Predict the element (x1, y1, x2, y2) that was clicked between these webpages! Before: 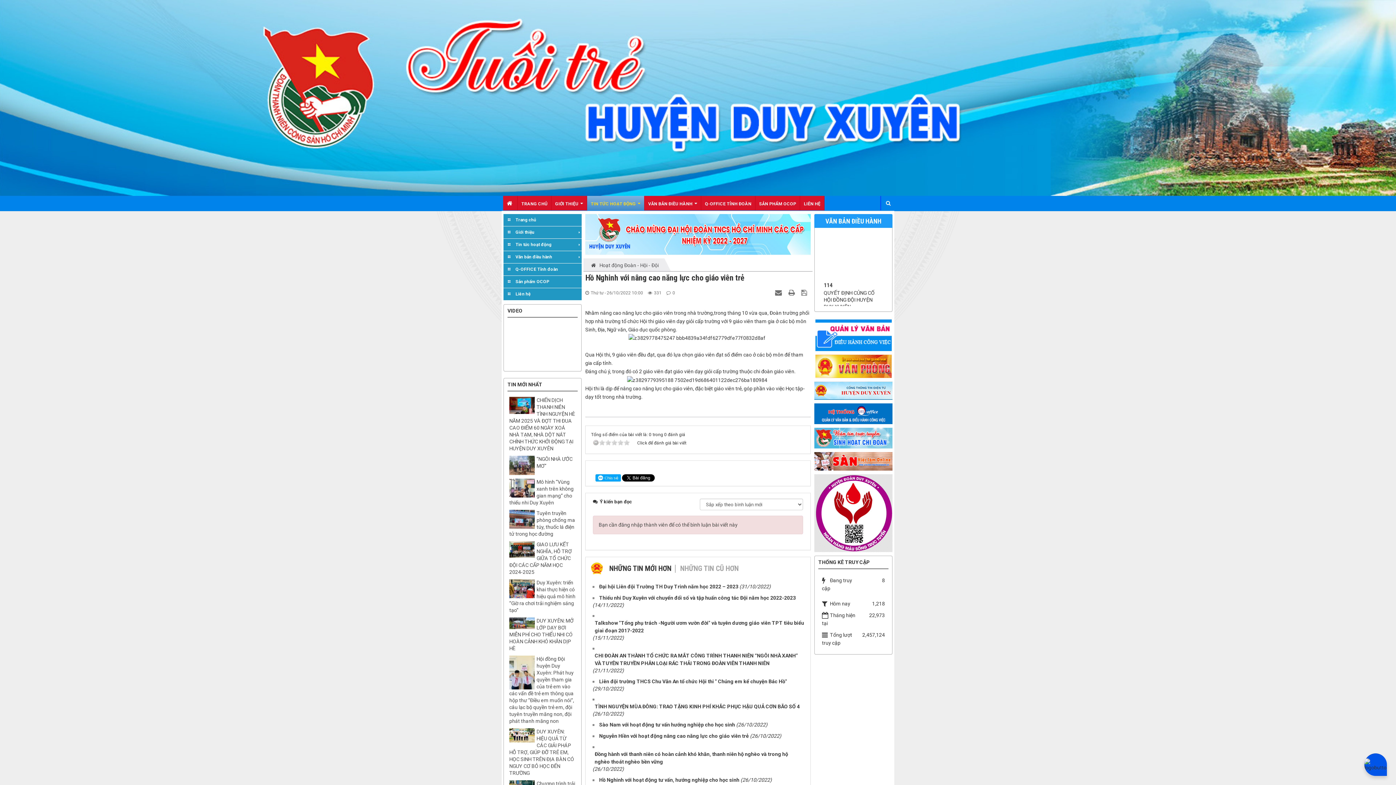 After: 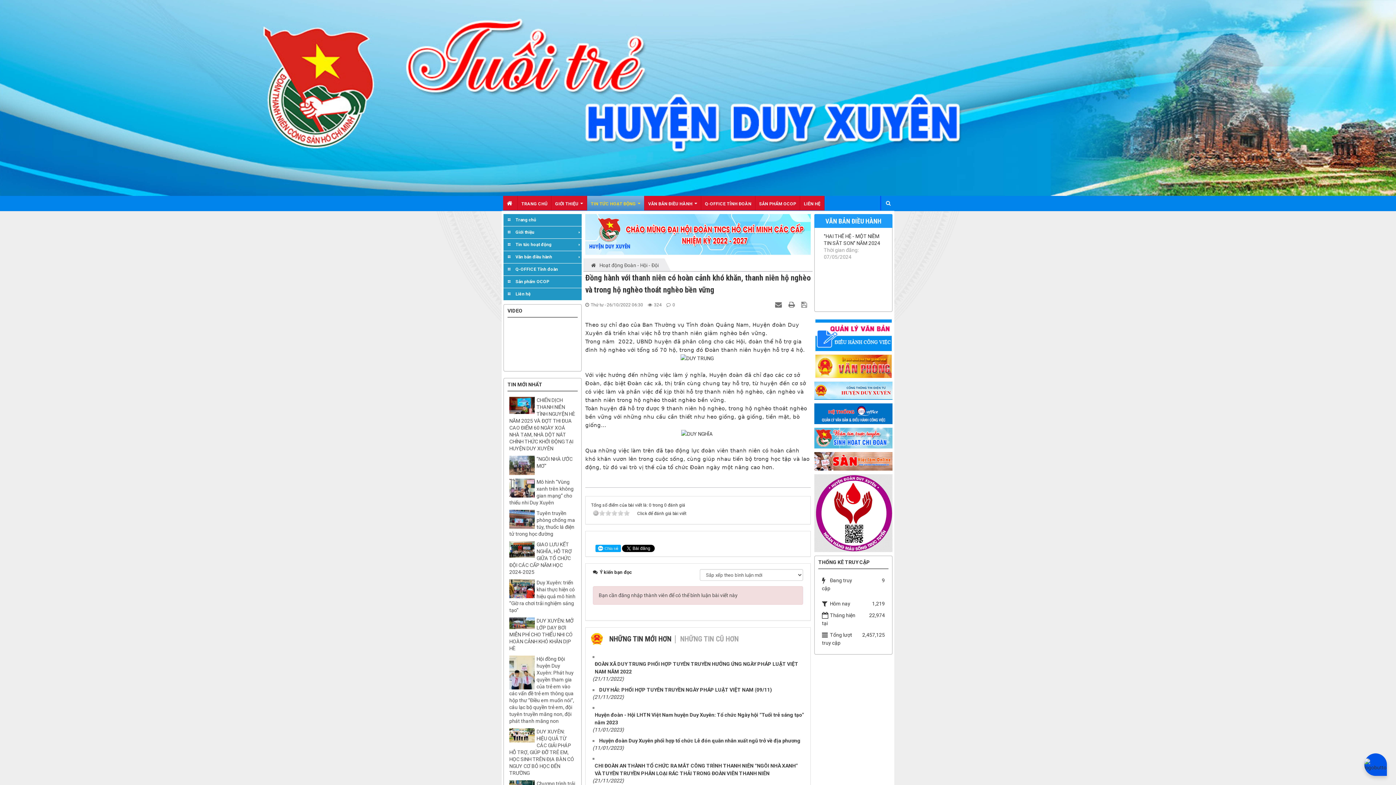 Action: label: Đồng hành với thanh niên có hoàn cảnh khó khăn, thanh niên hộ nghèo và trong hộ nghèo thoát nghèo bền vững bbox: (592, 759, 804, 765)